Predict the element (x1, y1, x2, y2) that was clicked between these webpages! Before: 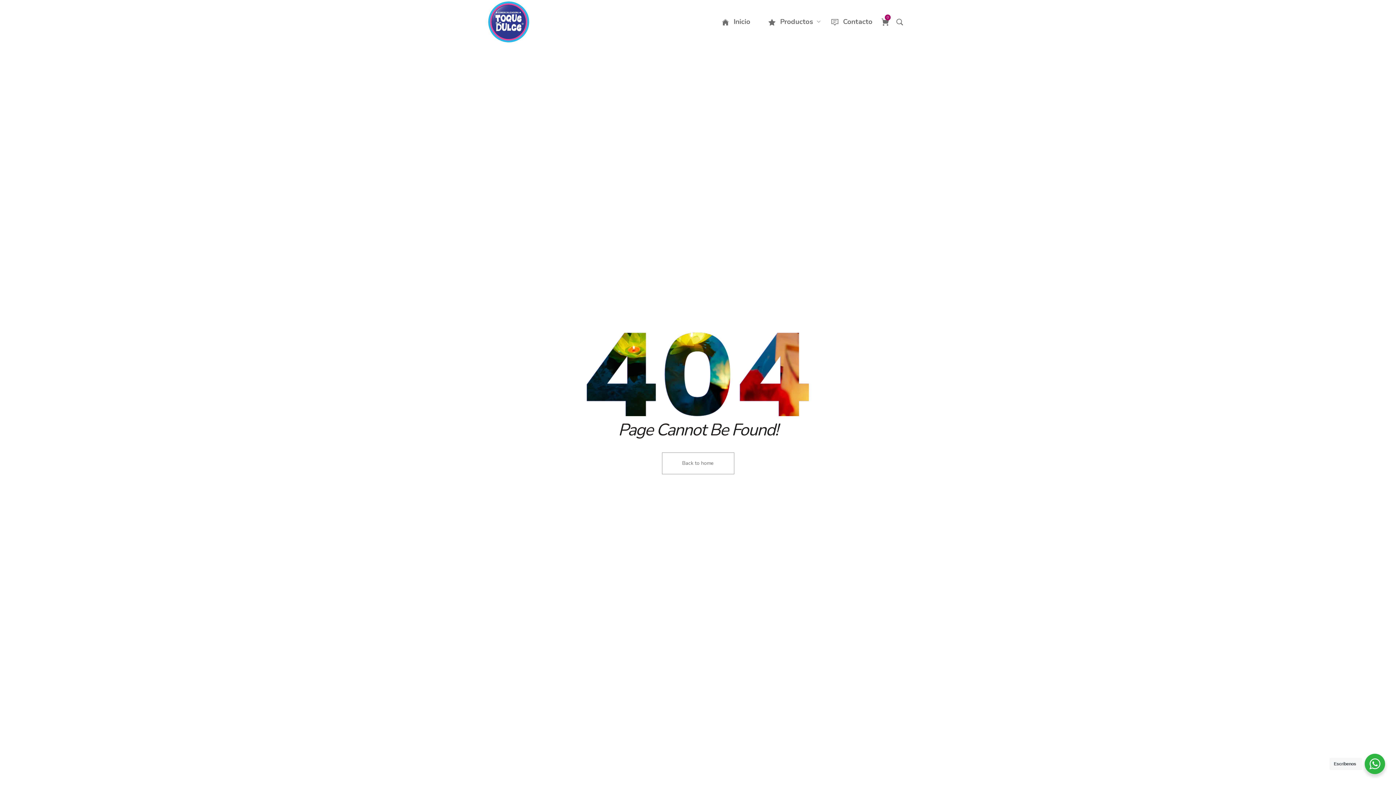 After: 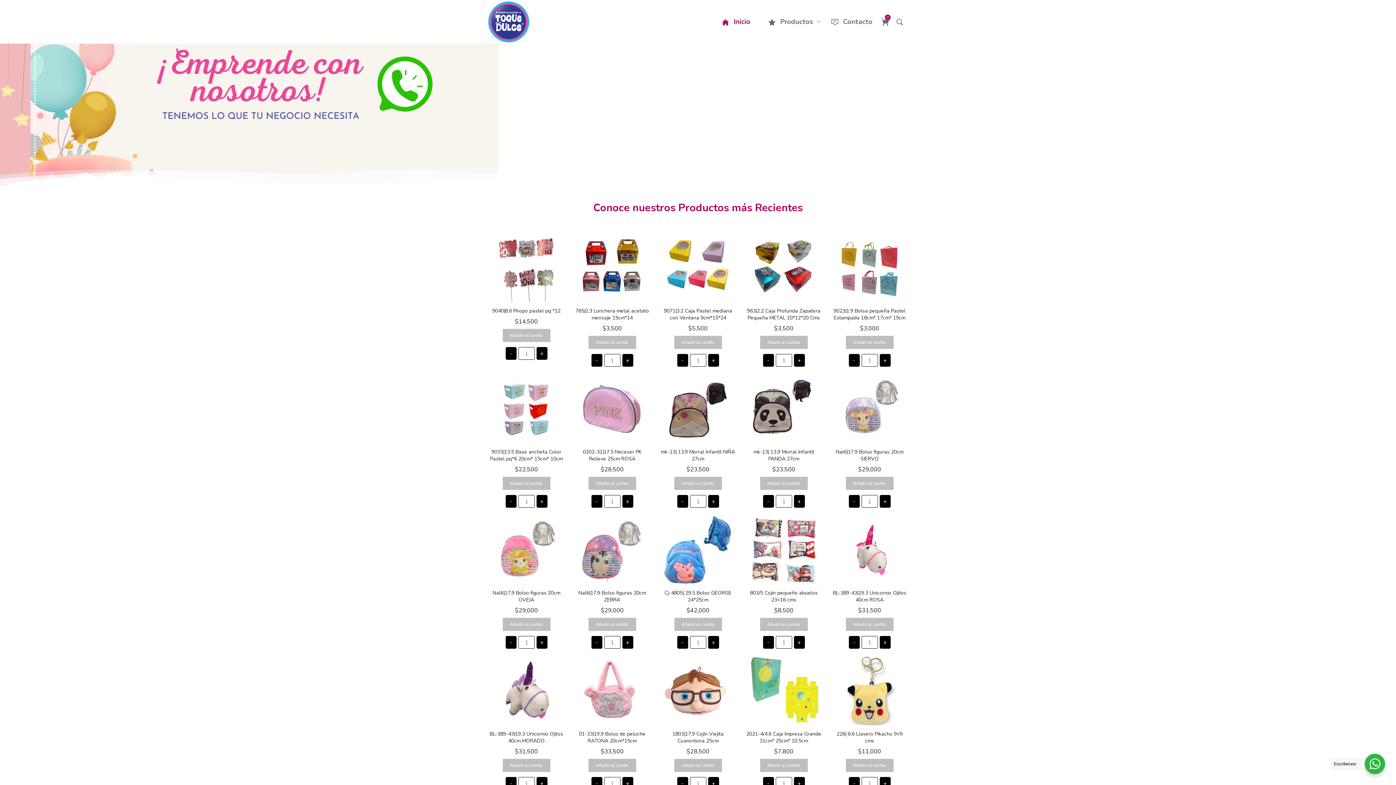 Action: bbox: (485, -1, 532, 45)